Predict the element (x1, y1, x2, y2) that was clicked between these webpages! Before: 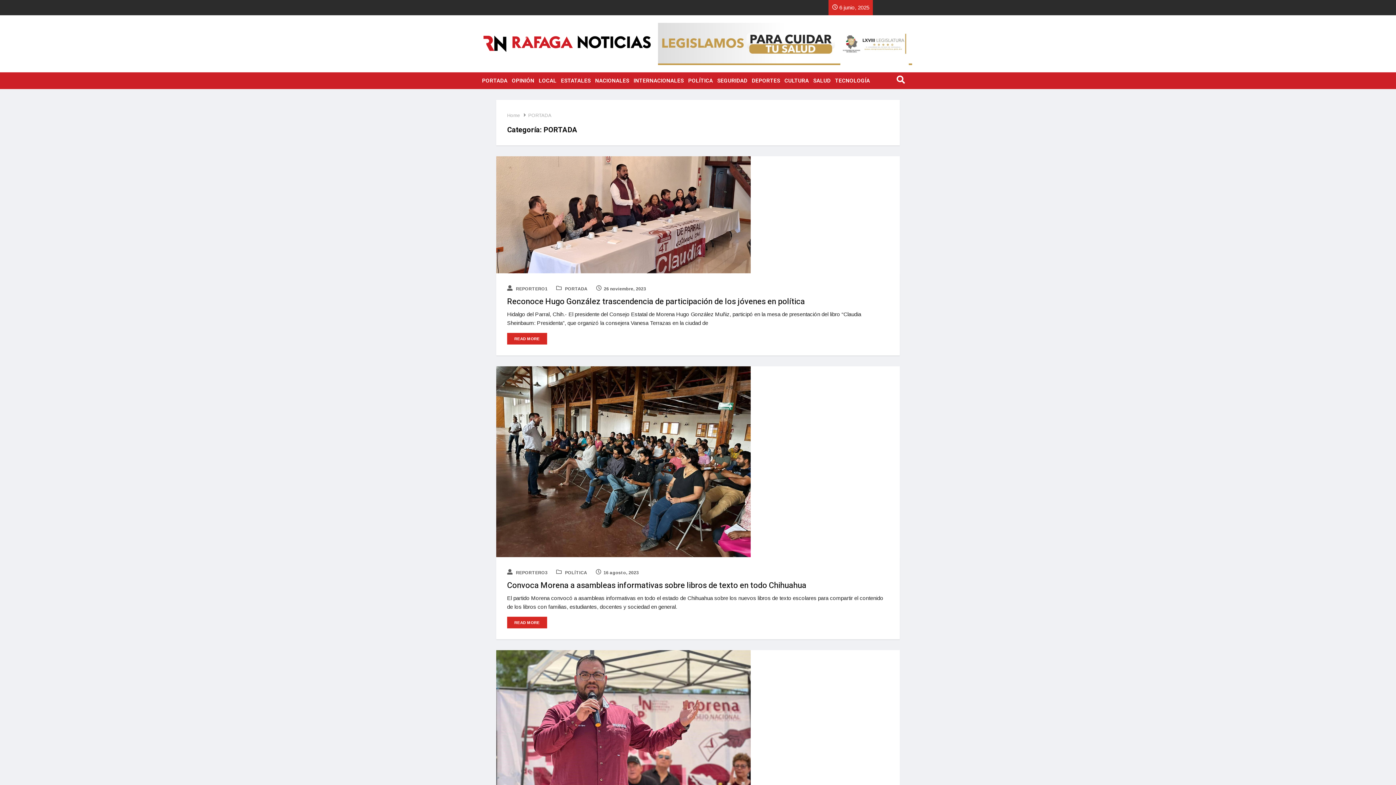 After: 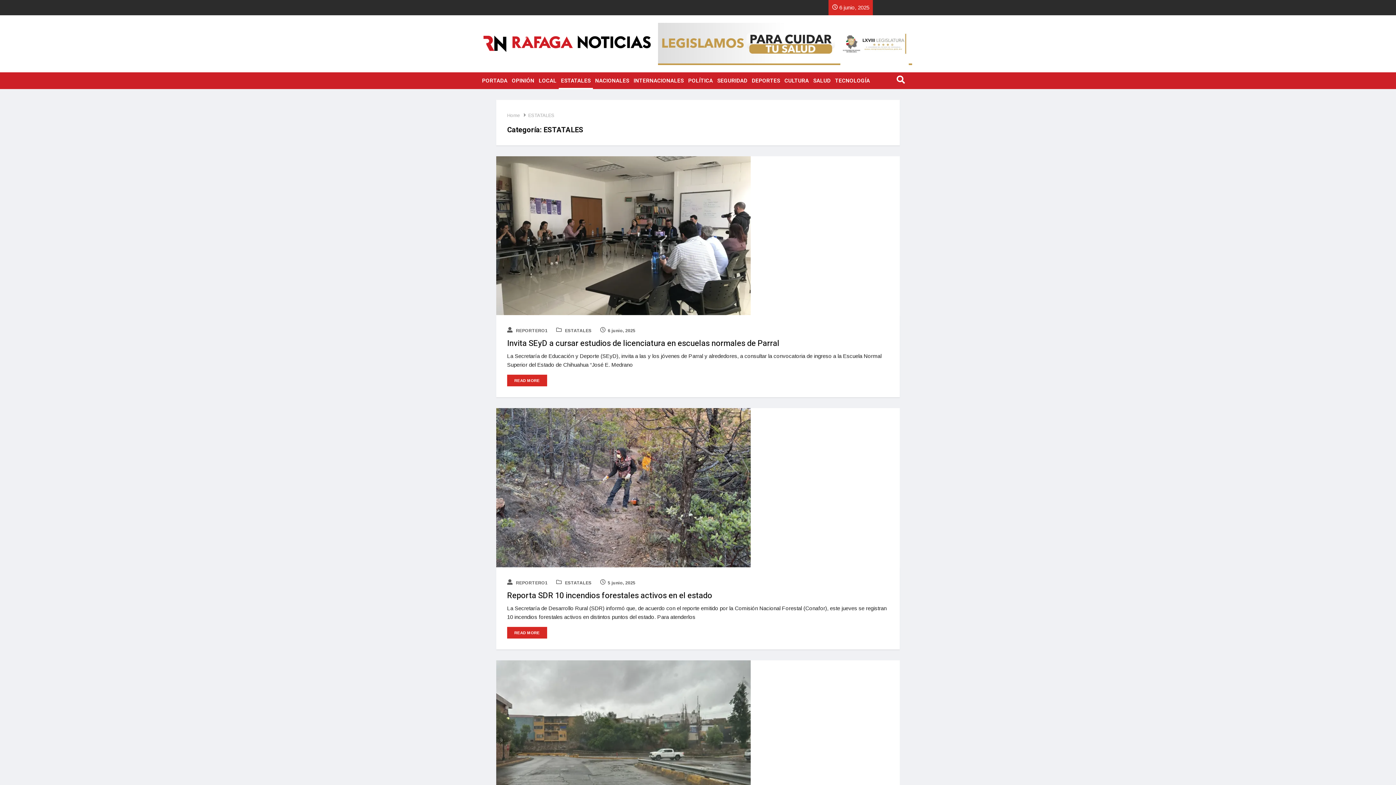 Action: label: ESTATALES bbox: (558, 72, 593, 88)